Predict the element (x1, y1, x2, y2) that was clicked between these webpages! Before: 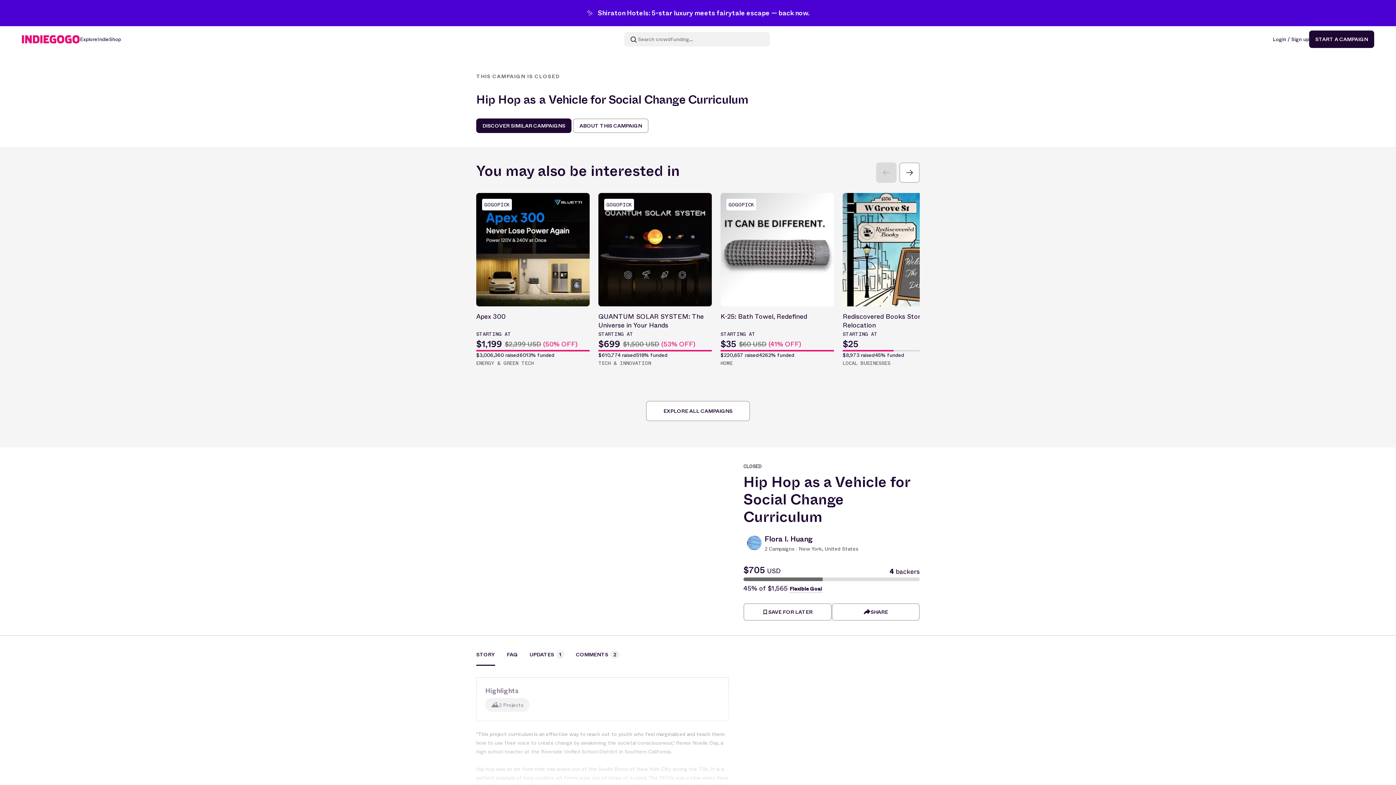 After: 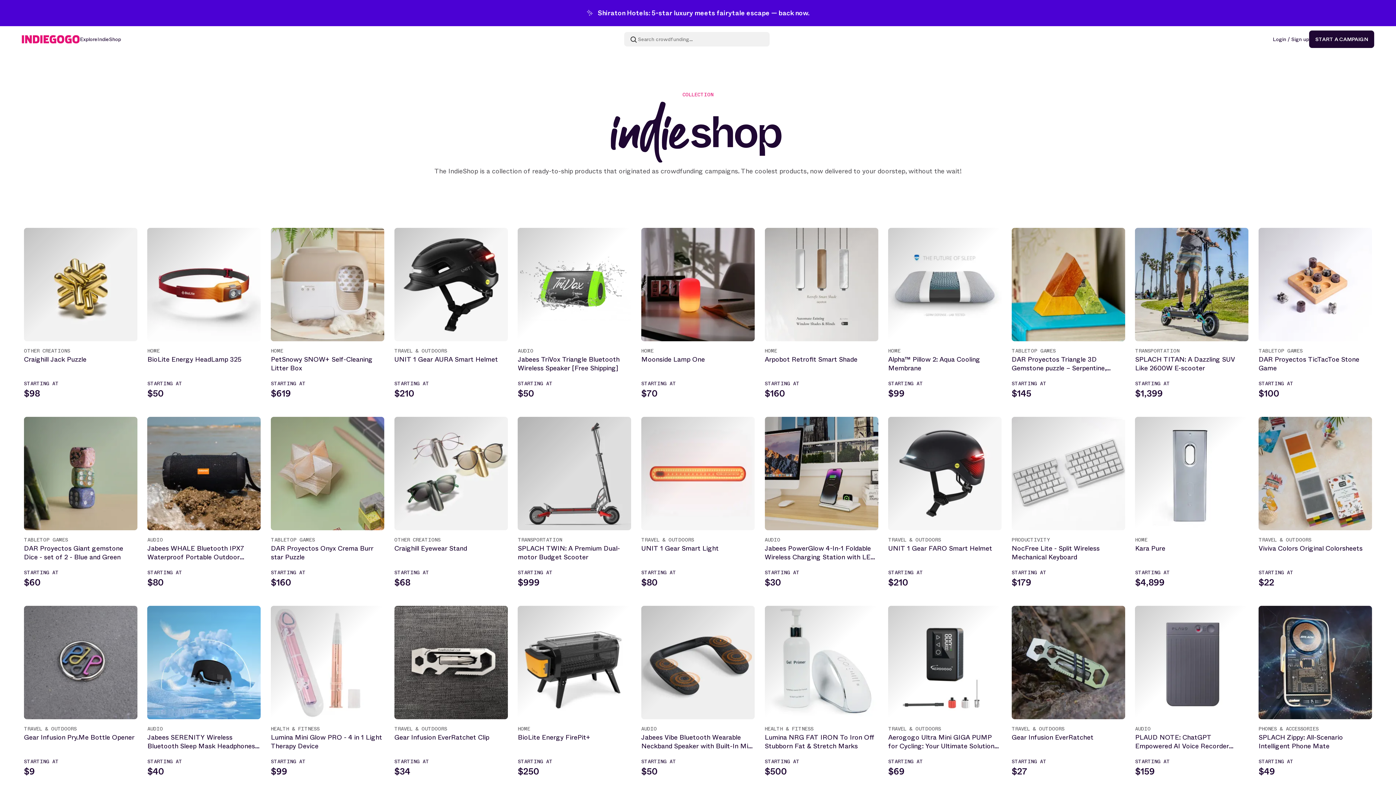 Action: bbox: (97, 35, 121, 42) label: IndieShop